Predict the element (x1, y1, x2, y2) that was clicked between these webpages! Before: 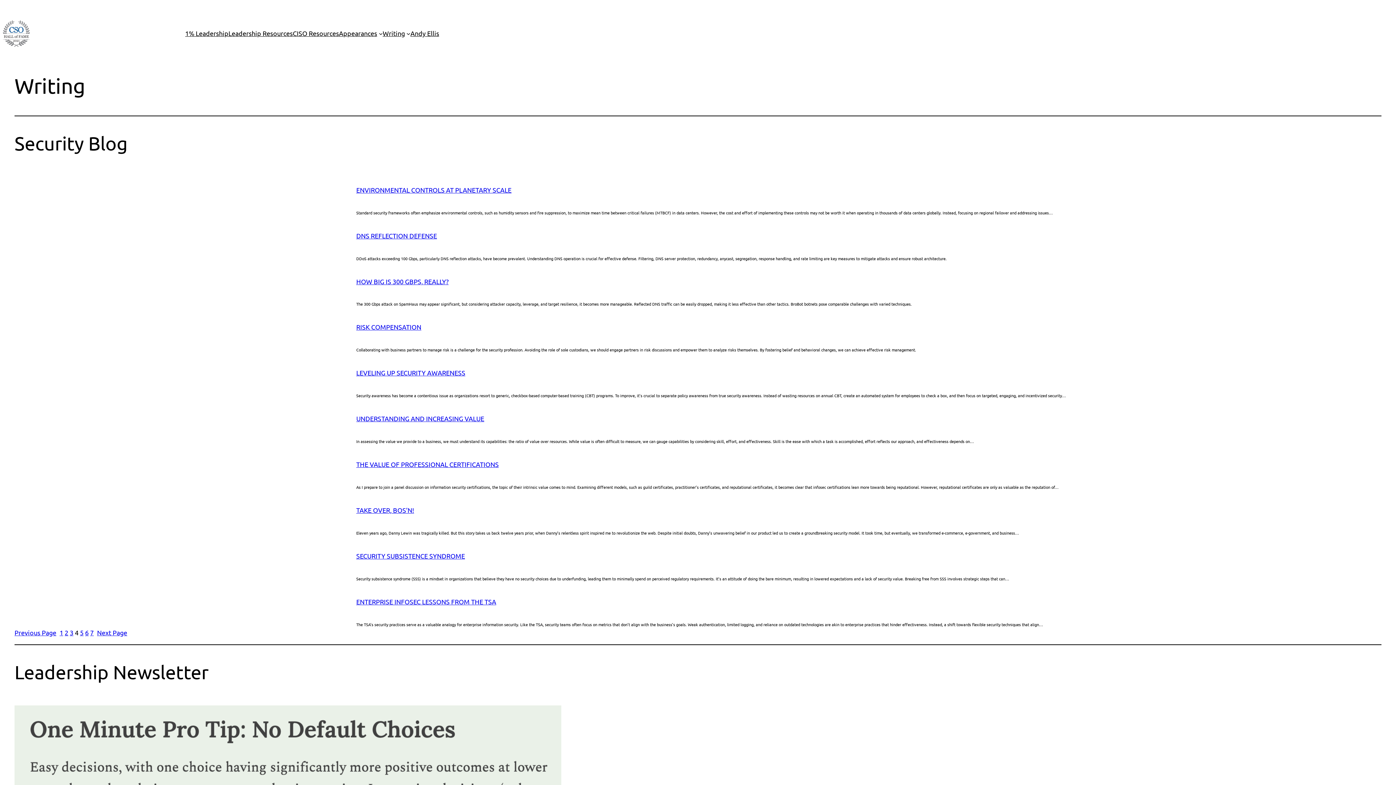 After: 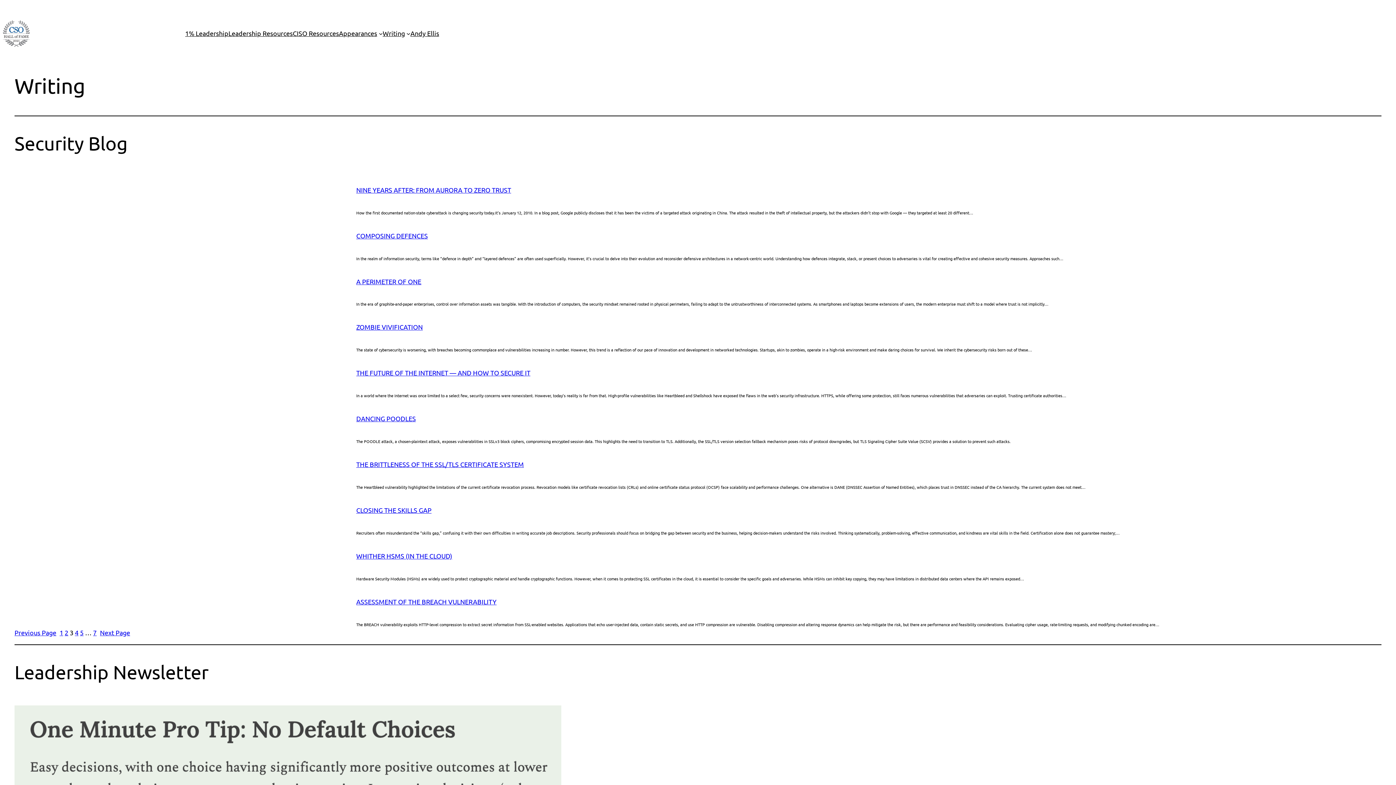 Action: label: Previous Page bbox: (14, 627, 56, 638)